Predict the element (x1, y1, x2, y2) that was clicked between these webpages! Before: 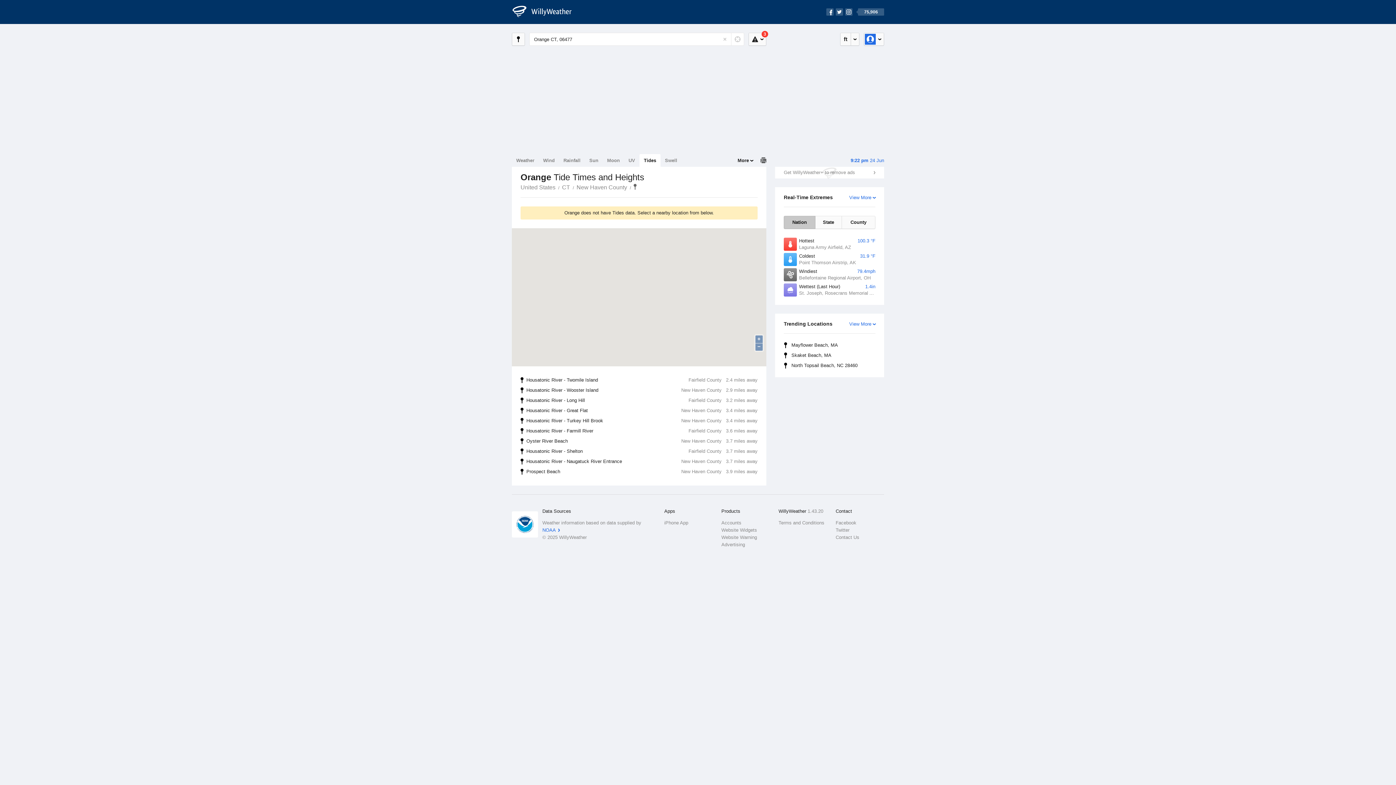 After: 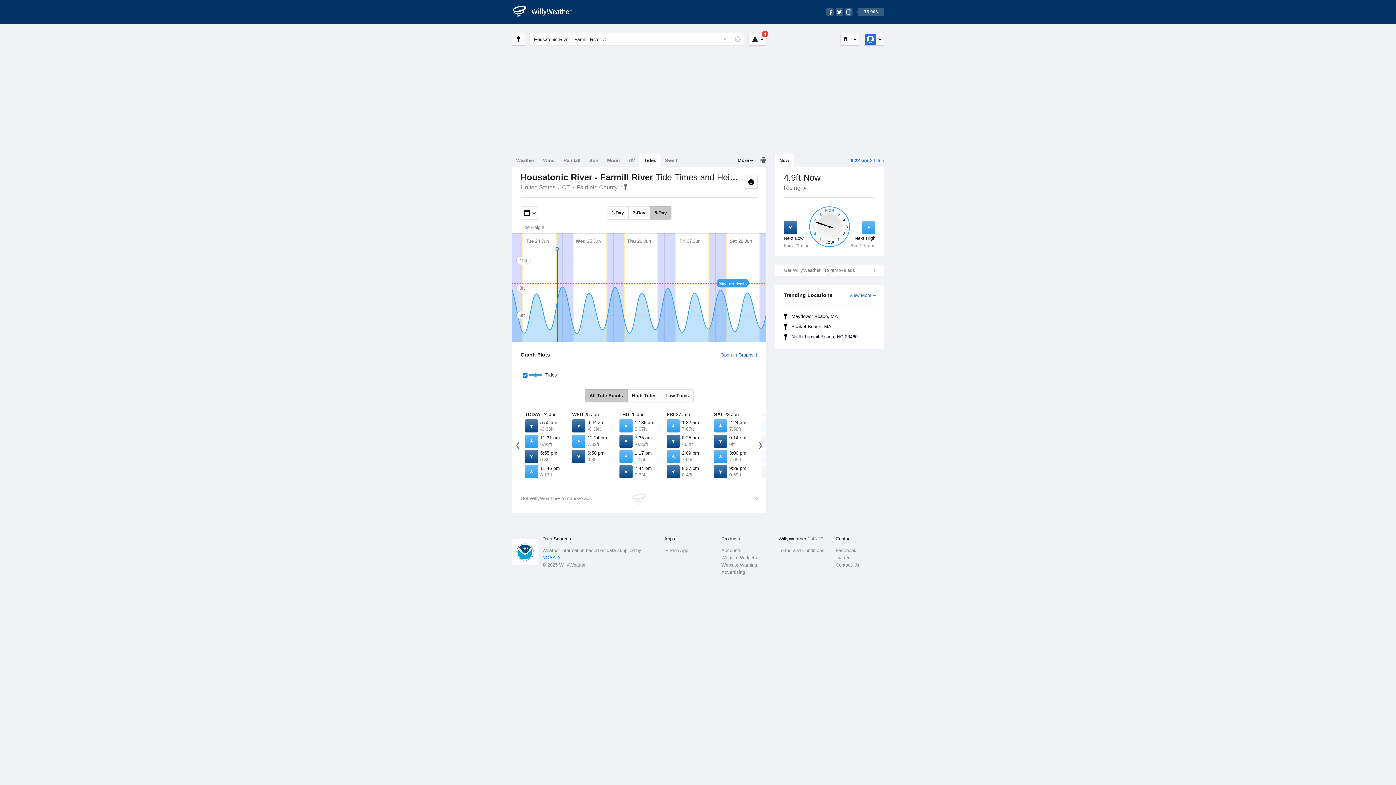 Action: bbox: (512, 426, 766, 436) label: 3.6 miles away
Housatonic River - Farmill River
Fairfield County